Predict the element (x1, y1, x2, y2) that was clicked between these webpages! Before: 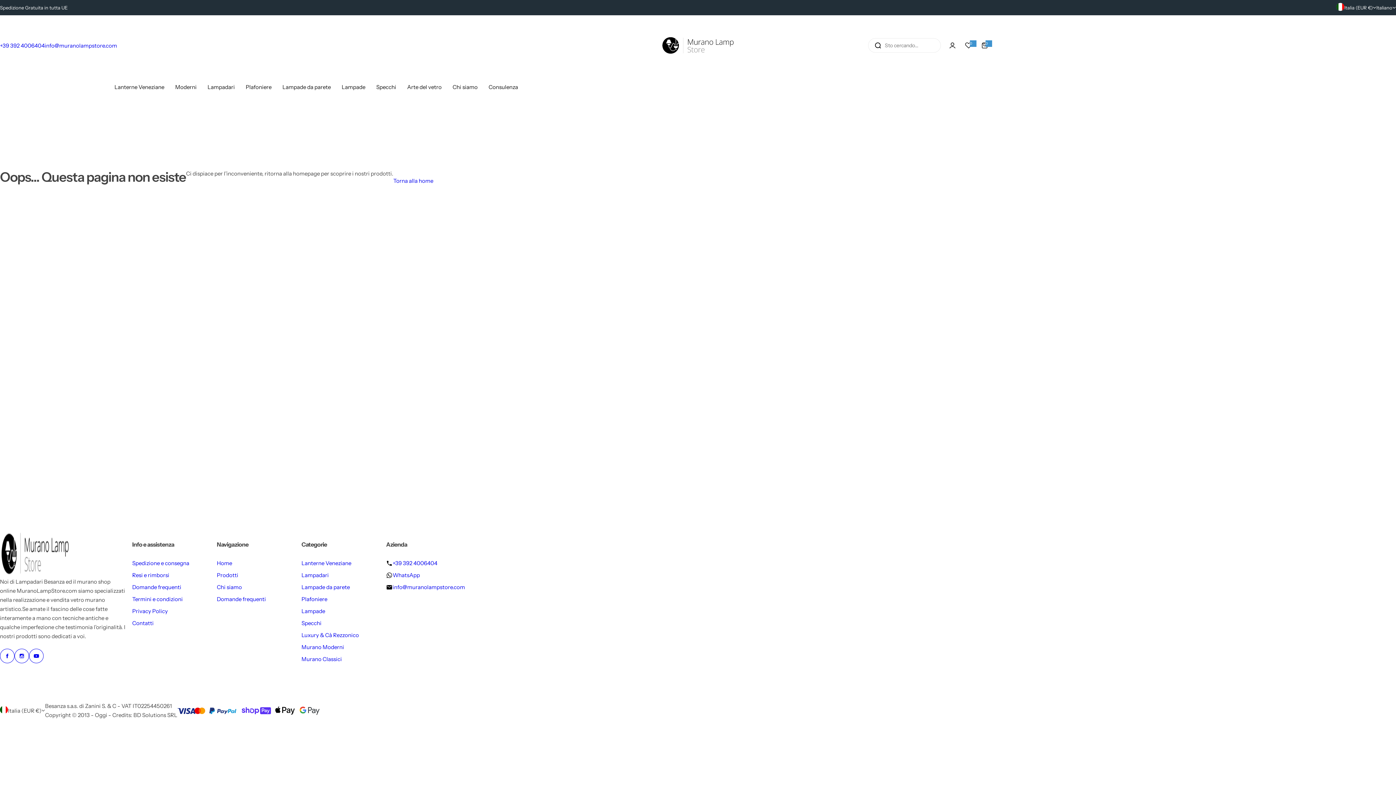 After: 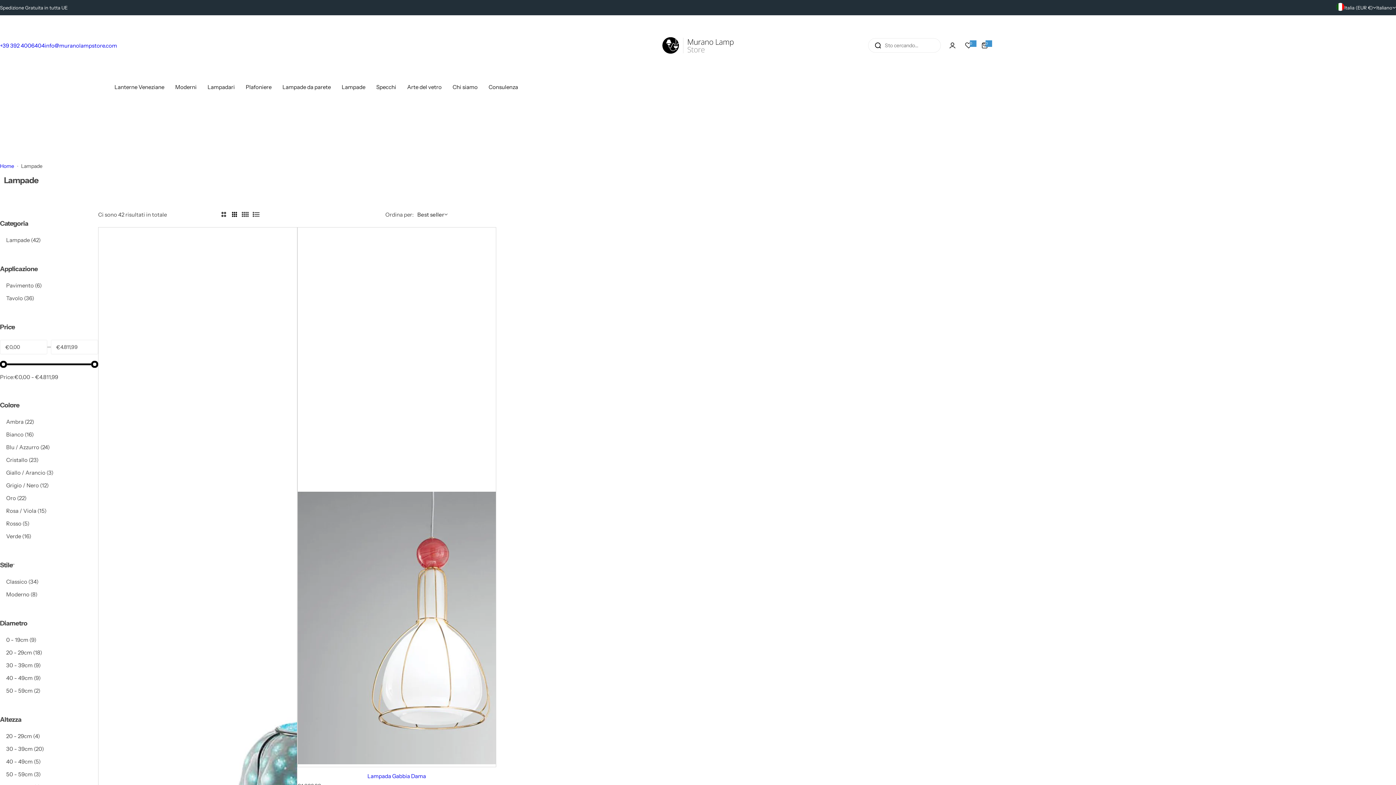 Action: bbox: (341, 76, 365, 97) label: Lampade